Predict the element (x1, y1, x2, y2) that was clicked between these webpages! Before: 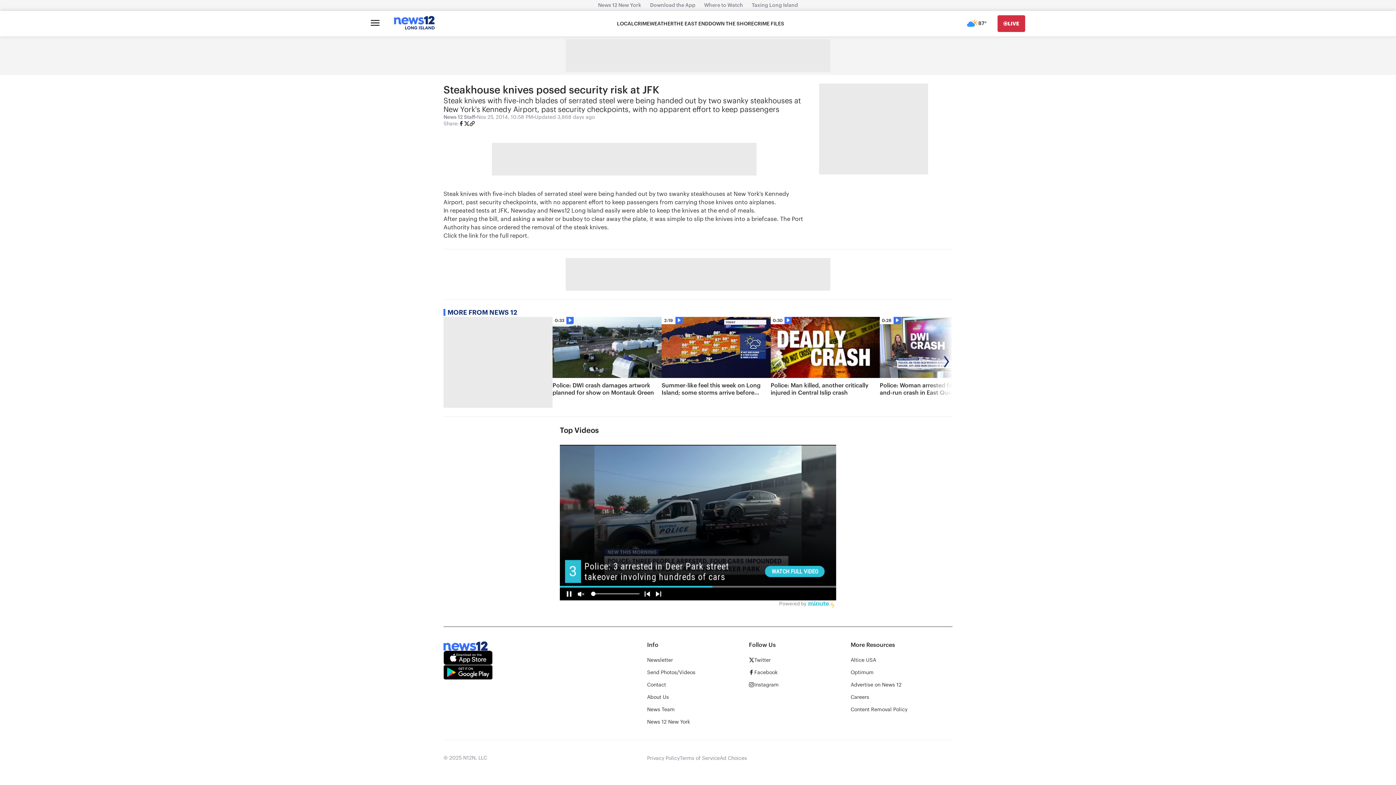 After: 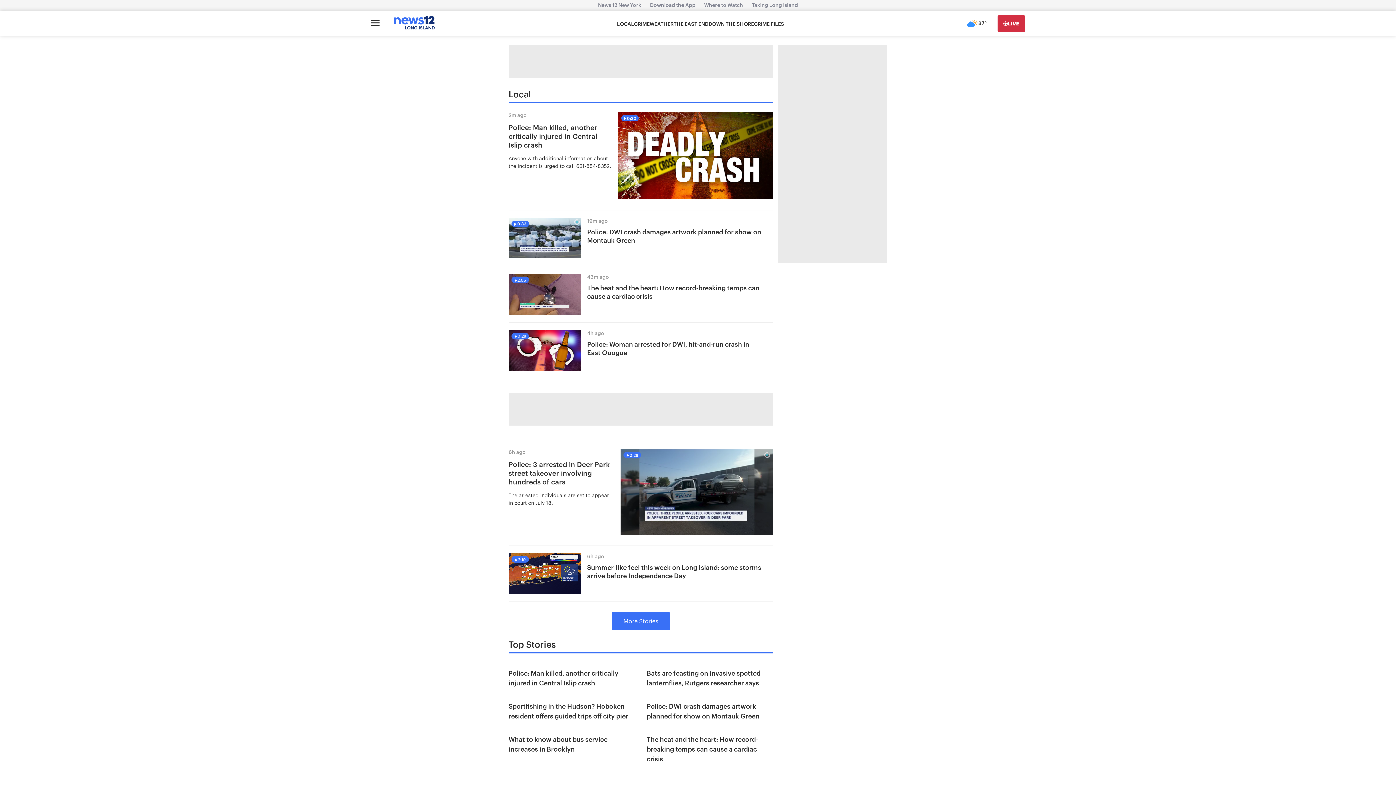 Action: label: LOCAL bbox: (617, 20, 634, 27)